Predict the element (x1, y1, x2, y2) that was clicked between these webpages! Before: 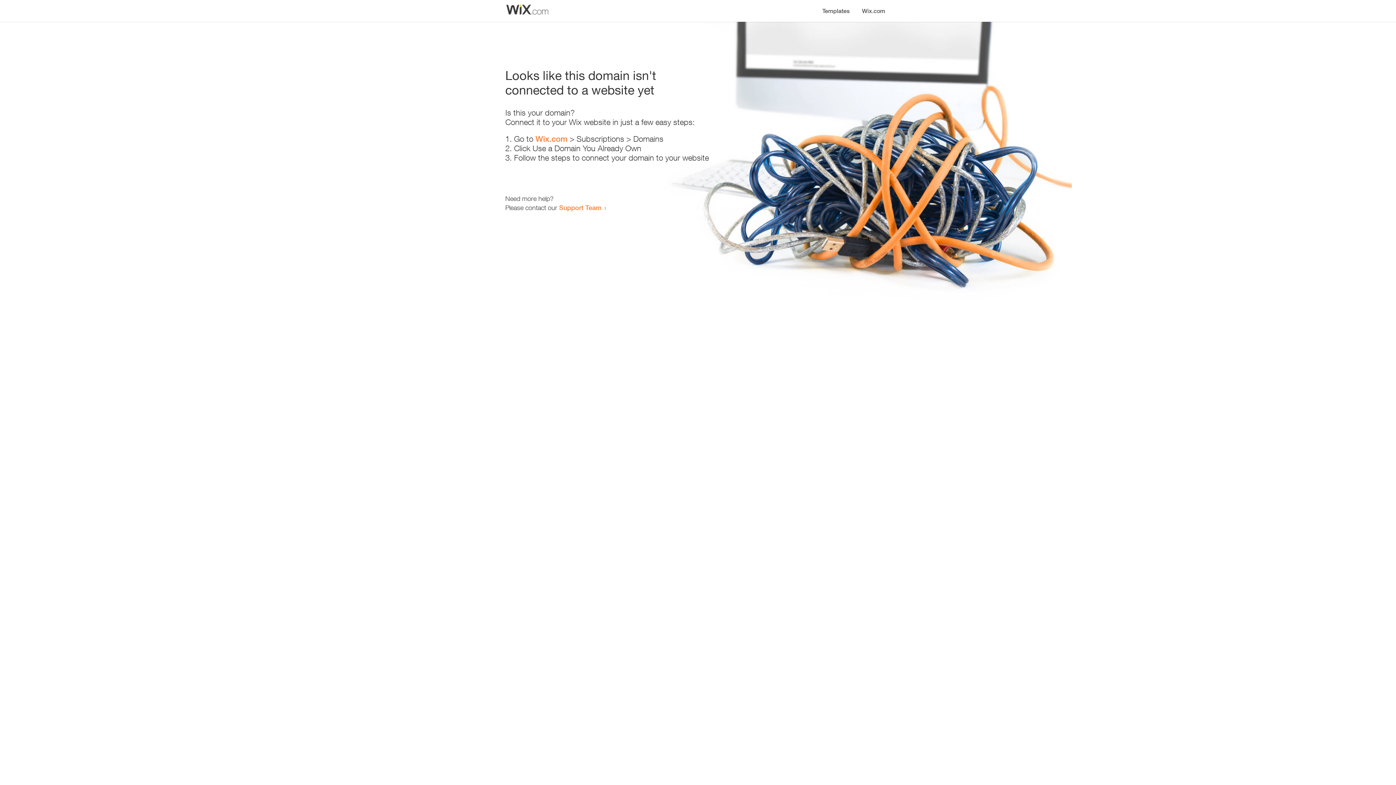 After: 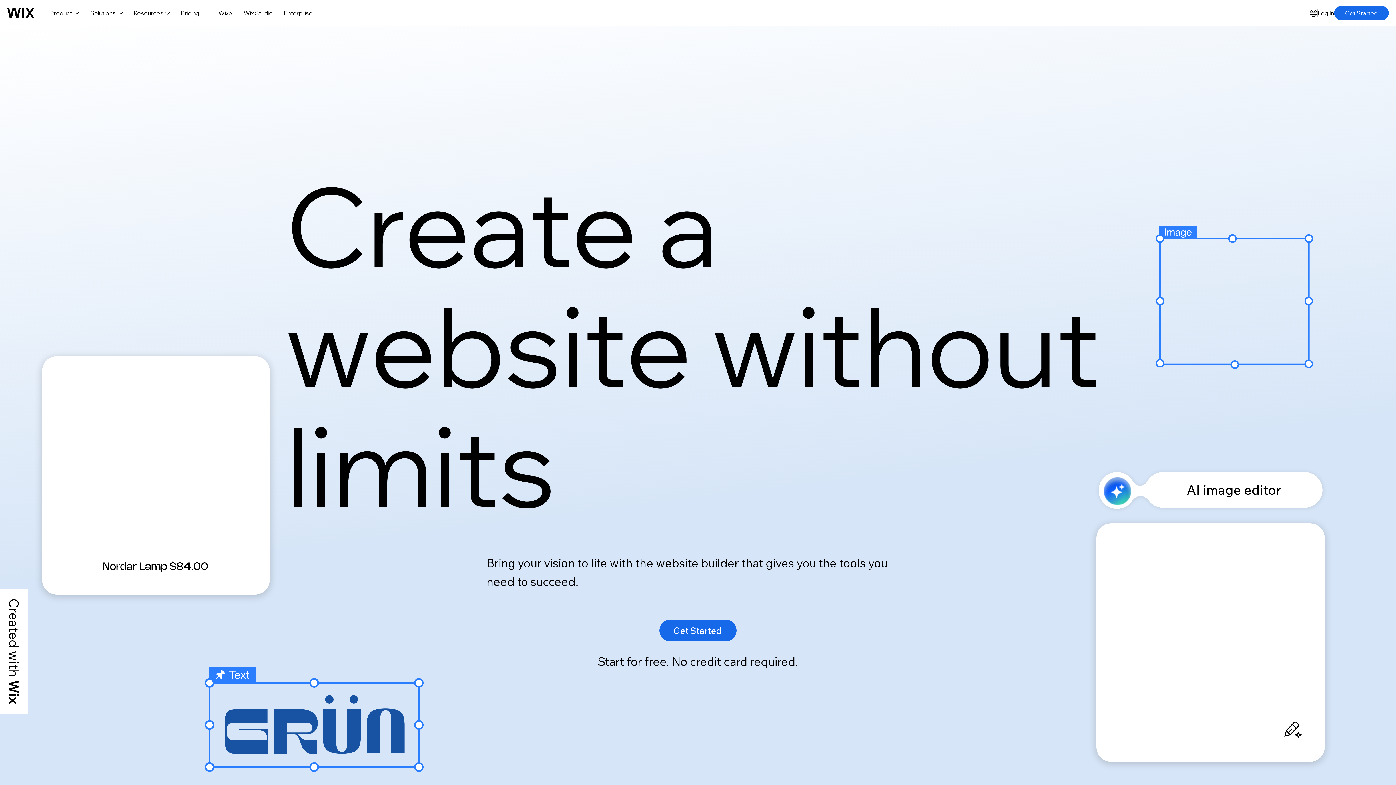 Action: bbox: (535, 134, 567, 143) label: Wix.com